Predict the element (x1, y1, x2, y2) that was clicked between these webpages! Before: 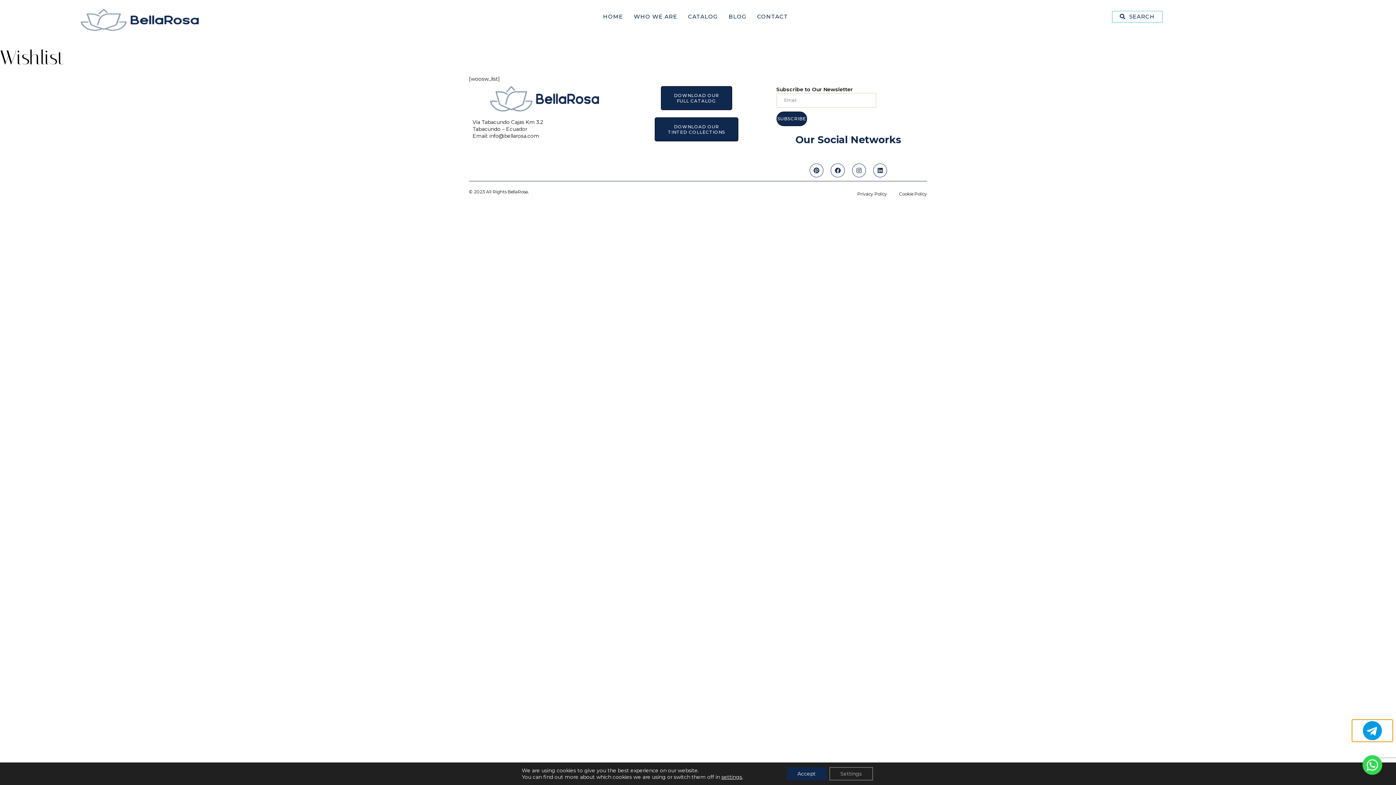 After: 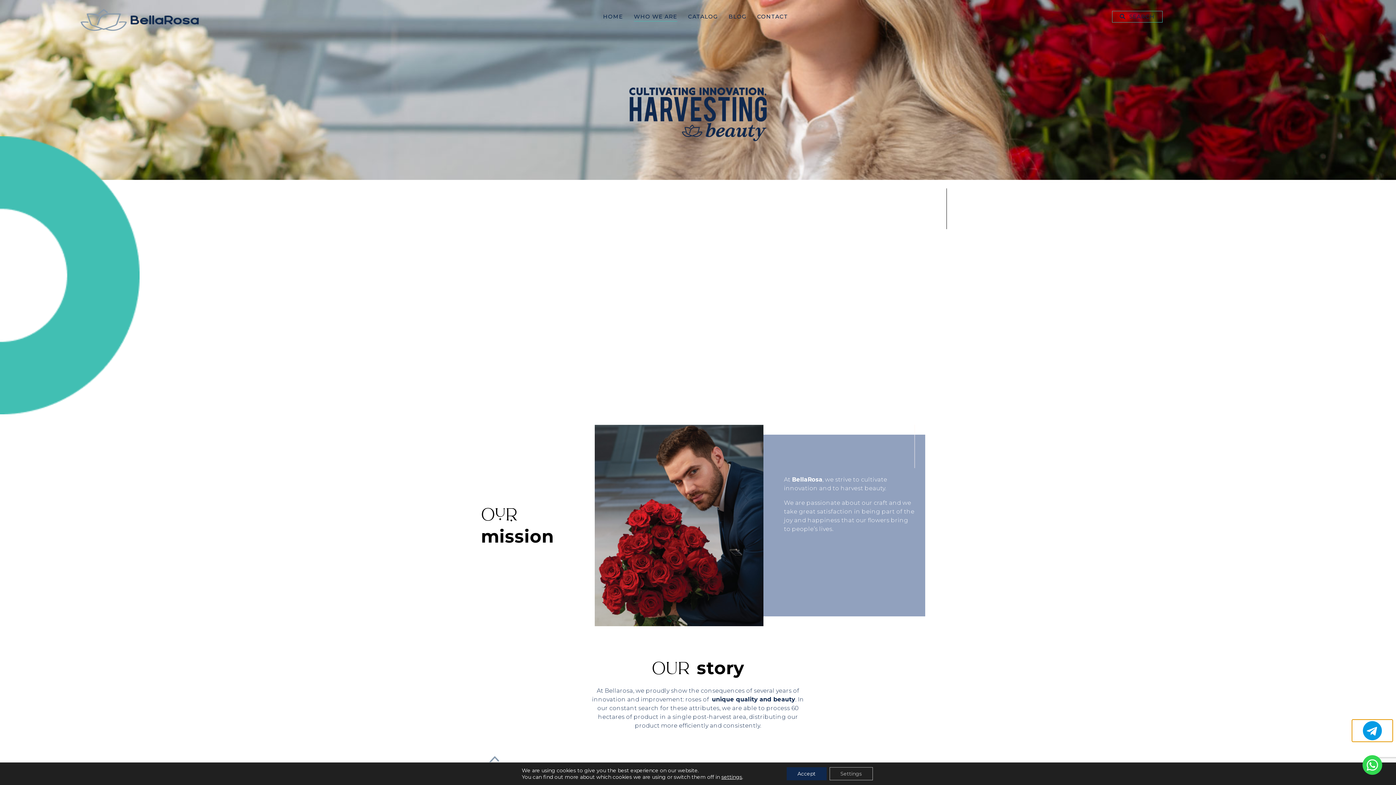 Action: label: WHO WE ARE bbox: (634, 4, 677, 28)